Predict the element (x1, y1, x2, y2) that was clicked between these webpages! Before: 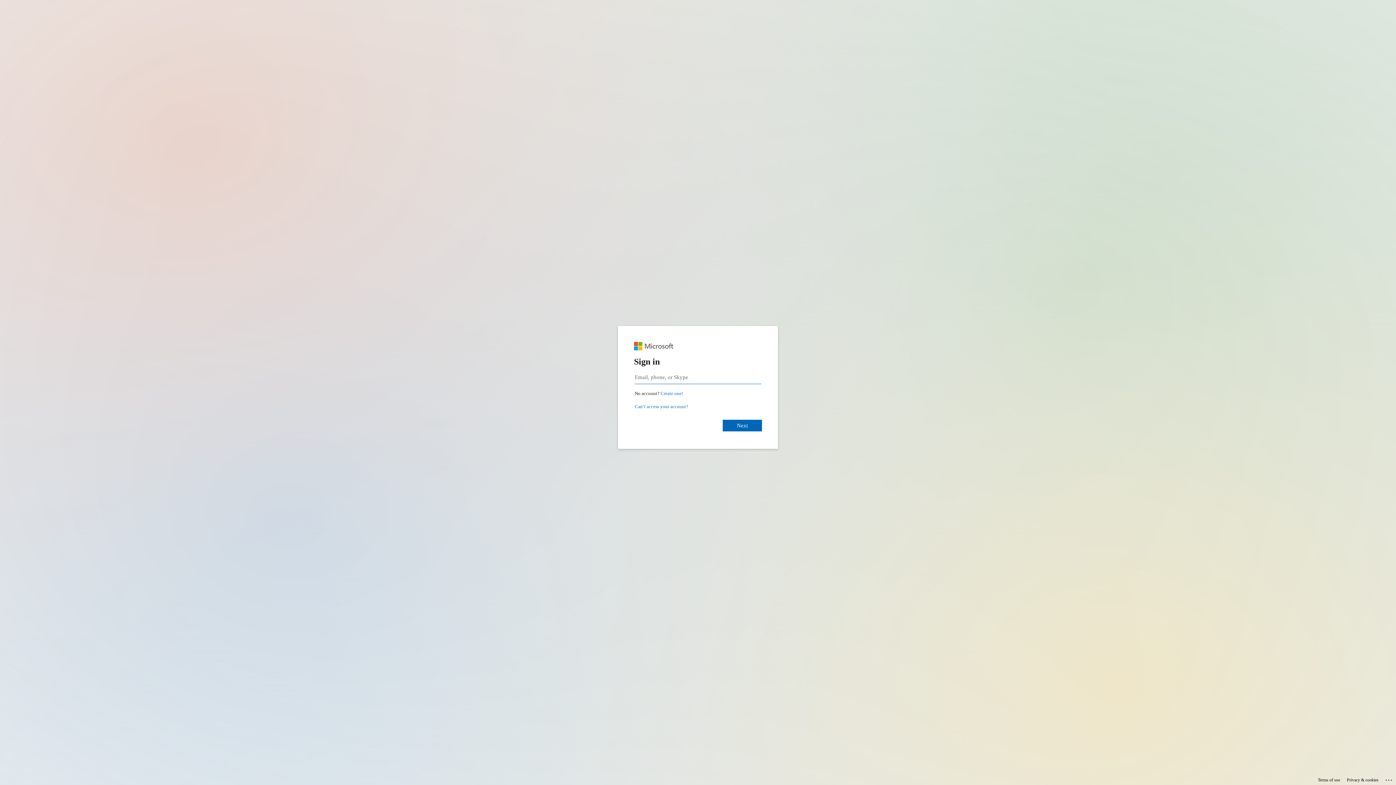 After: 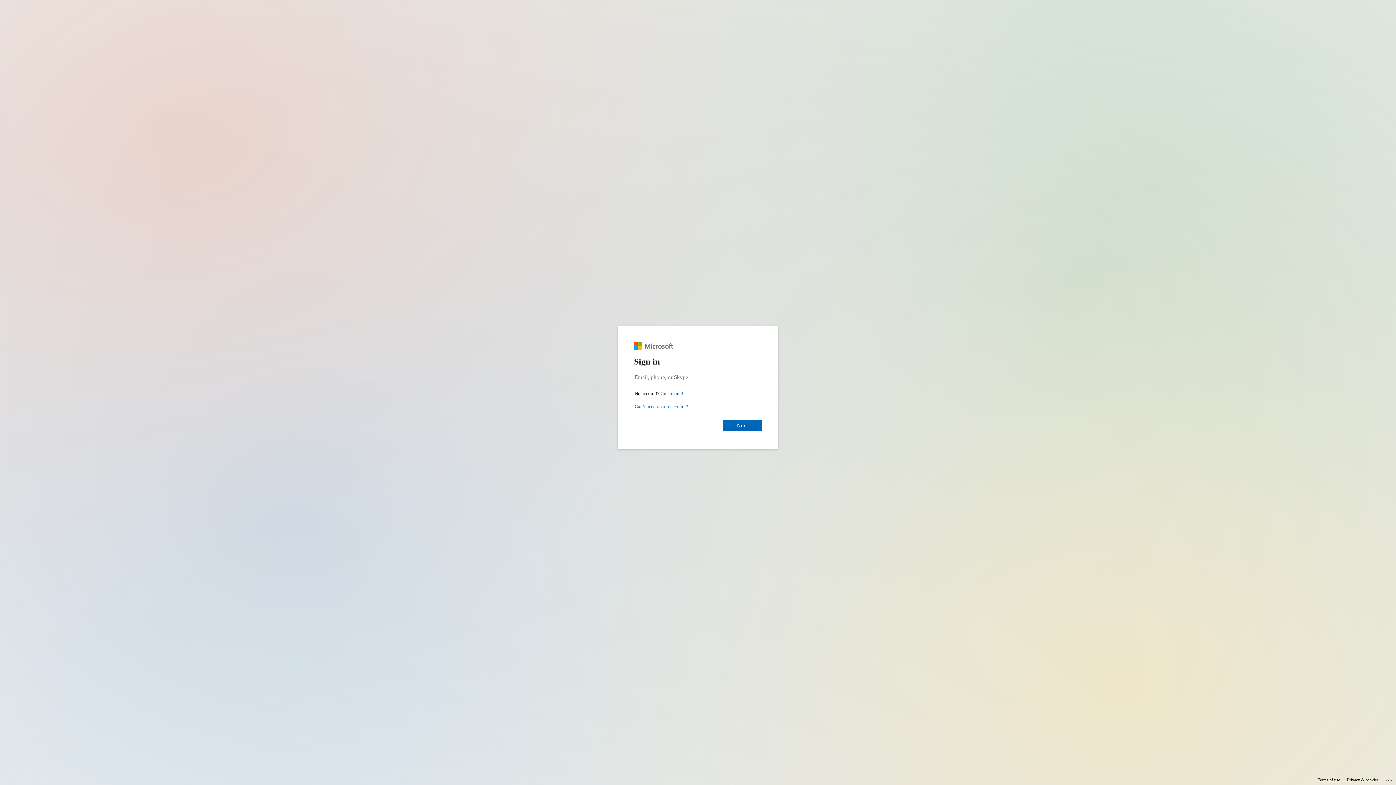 Action: label: Terms of use bbox: (1318, 775, 1340, 785)